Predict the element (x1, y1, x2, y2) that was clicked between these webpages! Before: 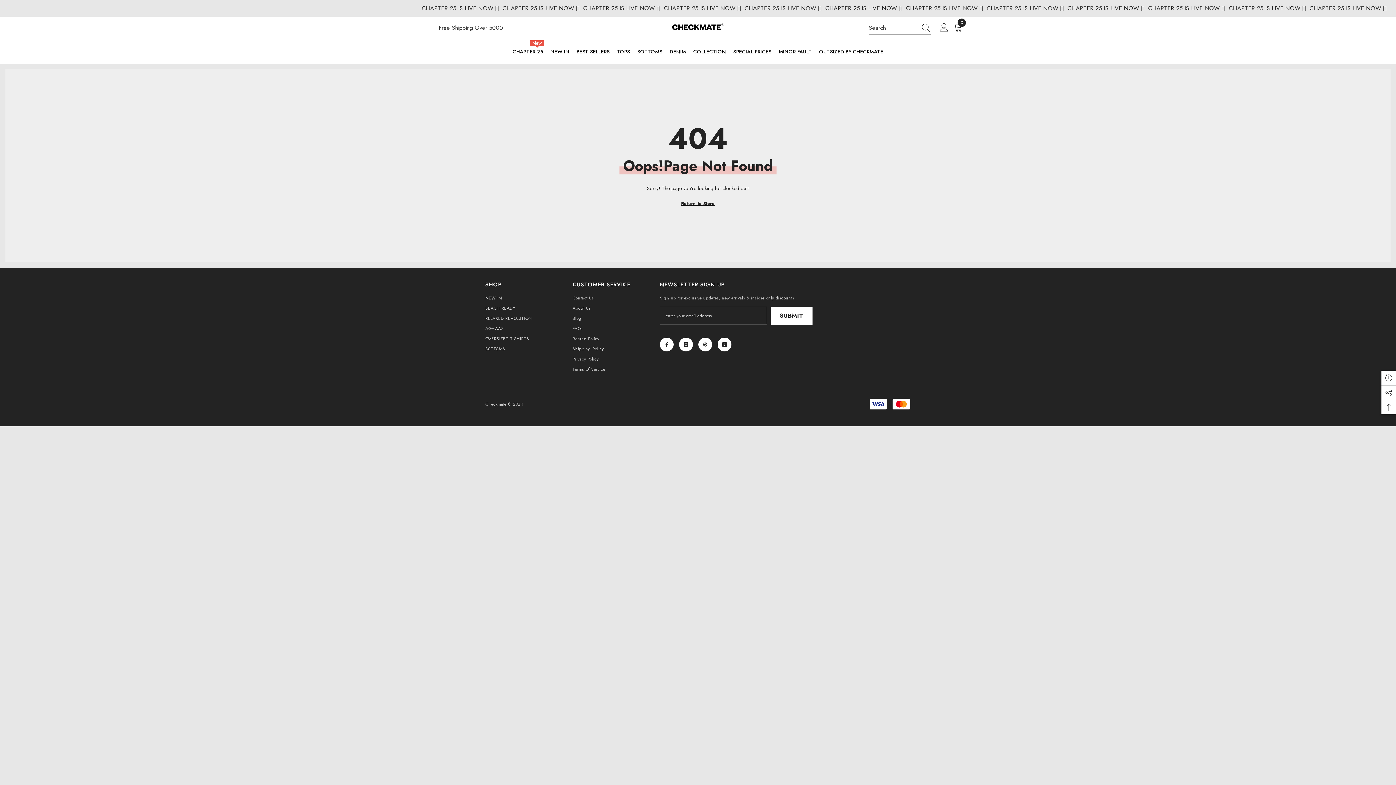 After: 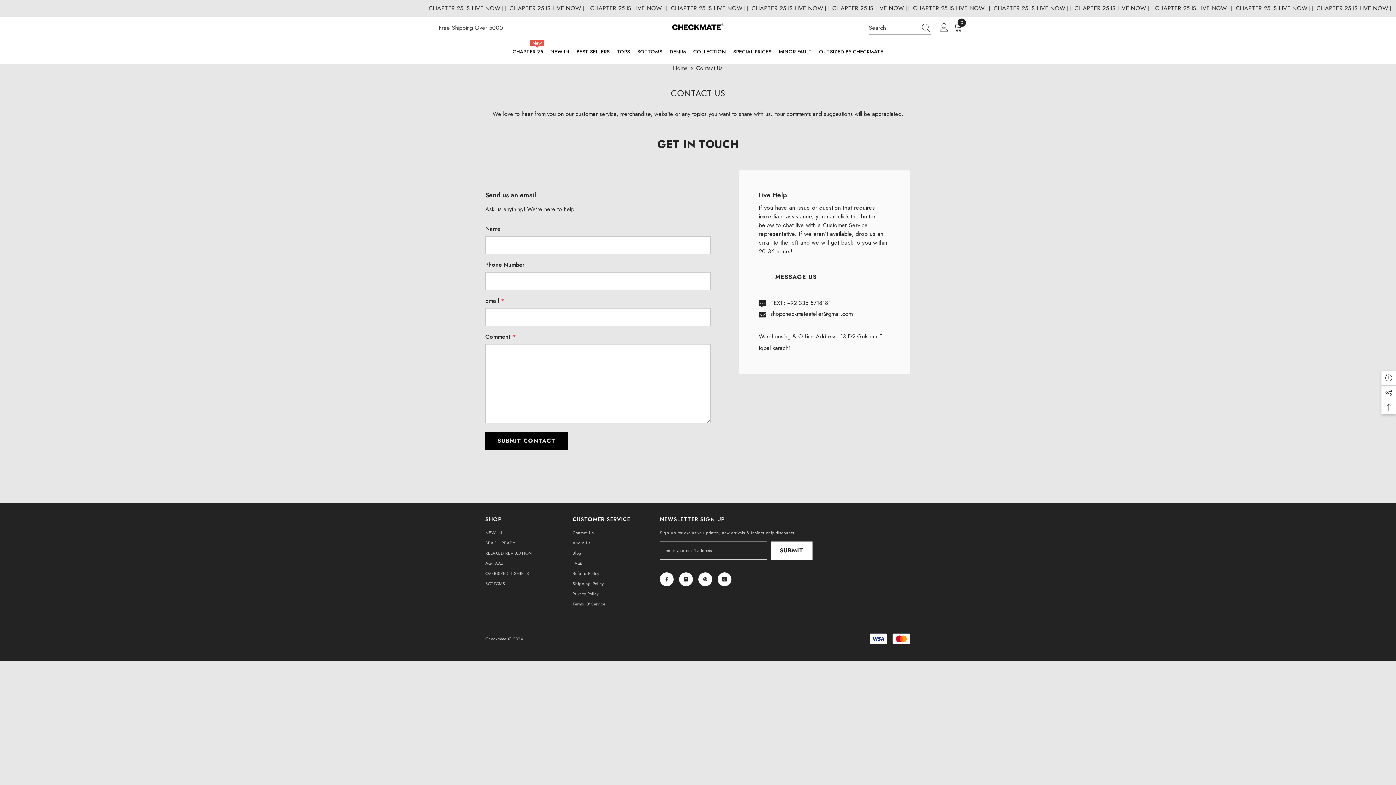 Action: label: Contact Us bbox: (572, 293, 593, 303)